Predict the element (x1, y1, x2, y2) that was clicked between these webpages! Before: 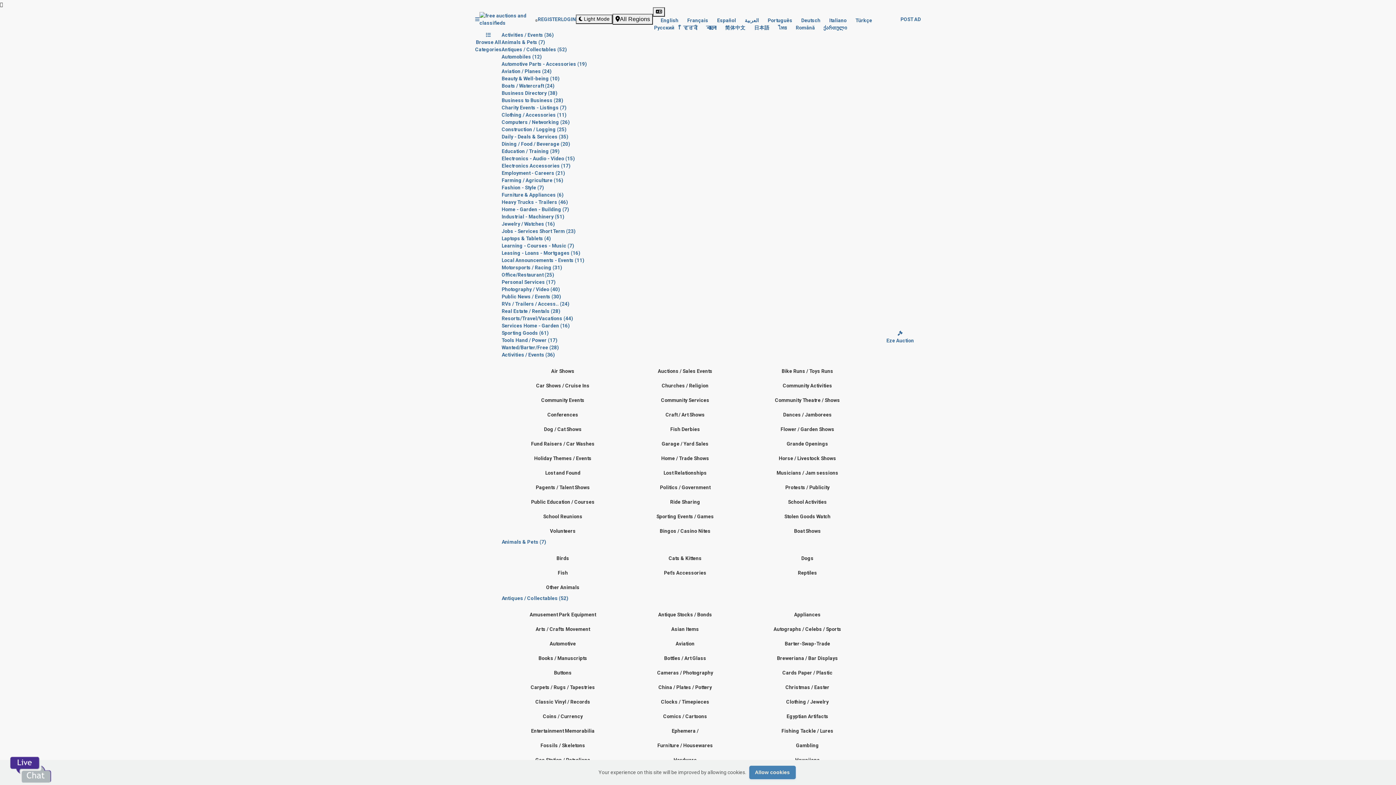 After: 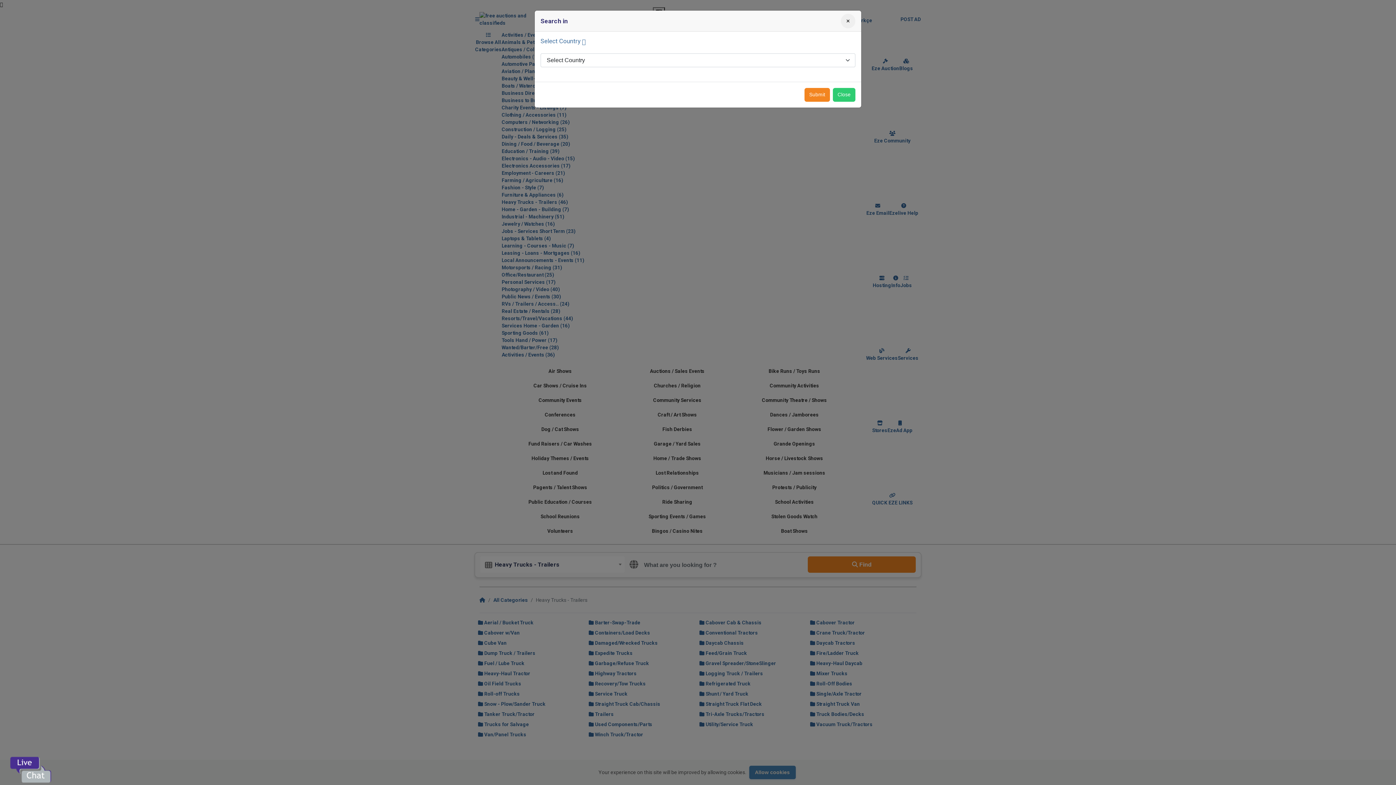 Action: label: All Regions bbox: (612, 13, 653, 24)